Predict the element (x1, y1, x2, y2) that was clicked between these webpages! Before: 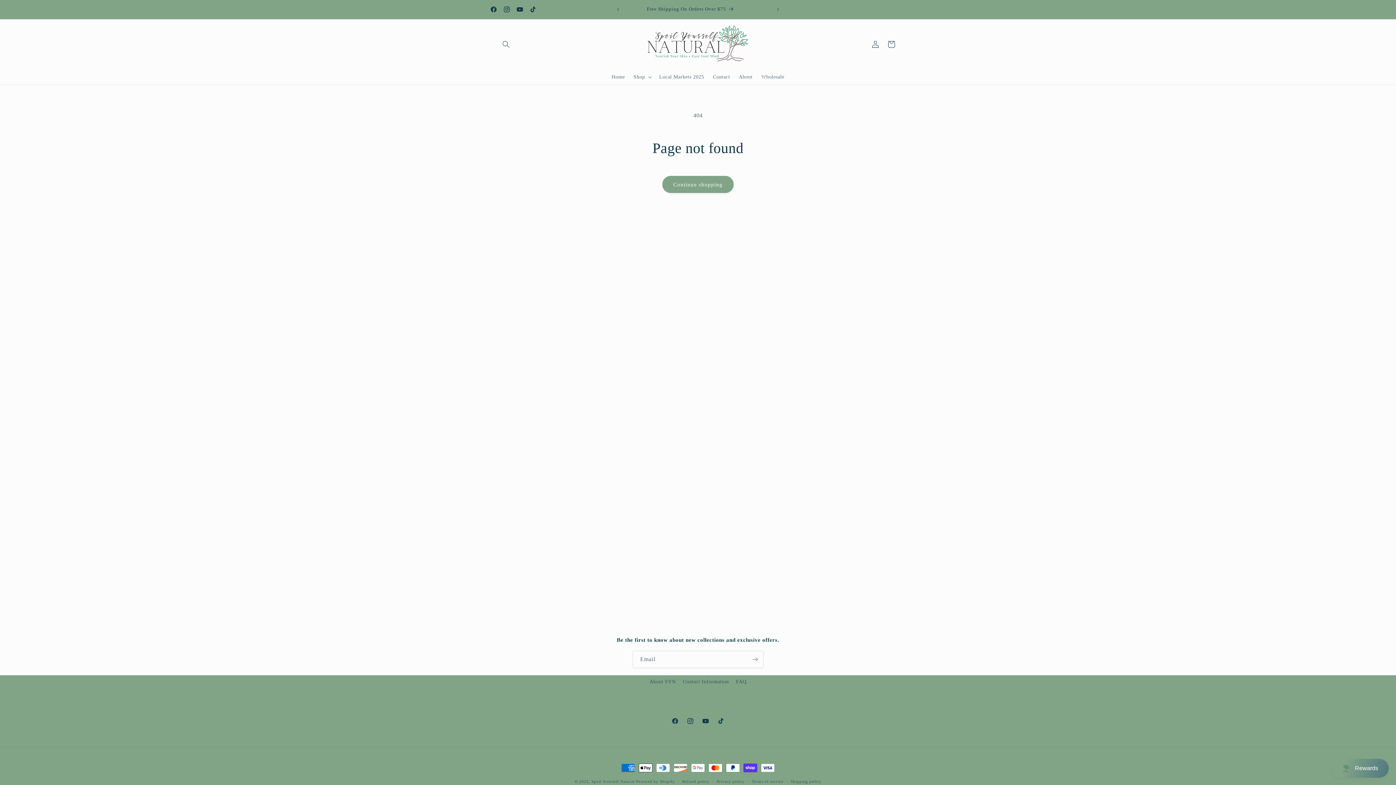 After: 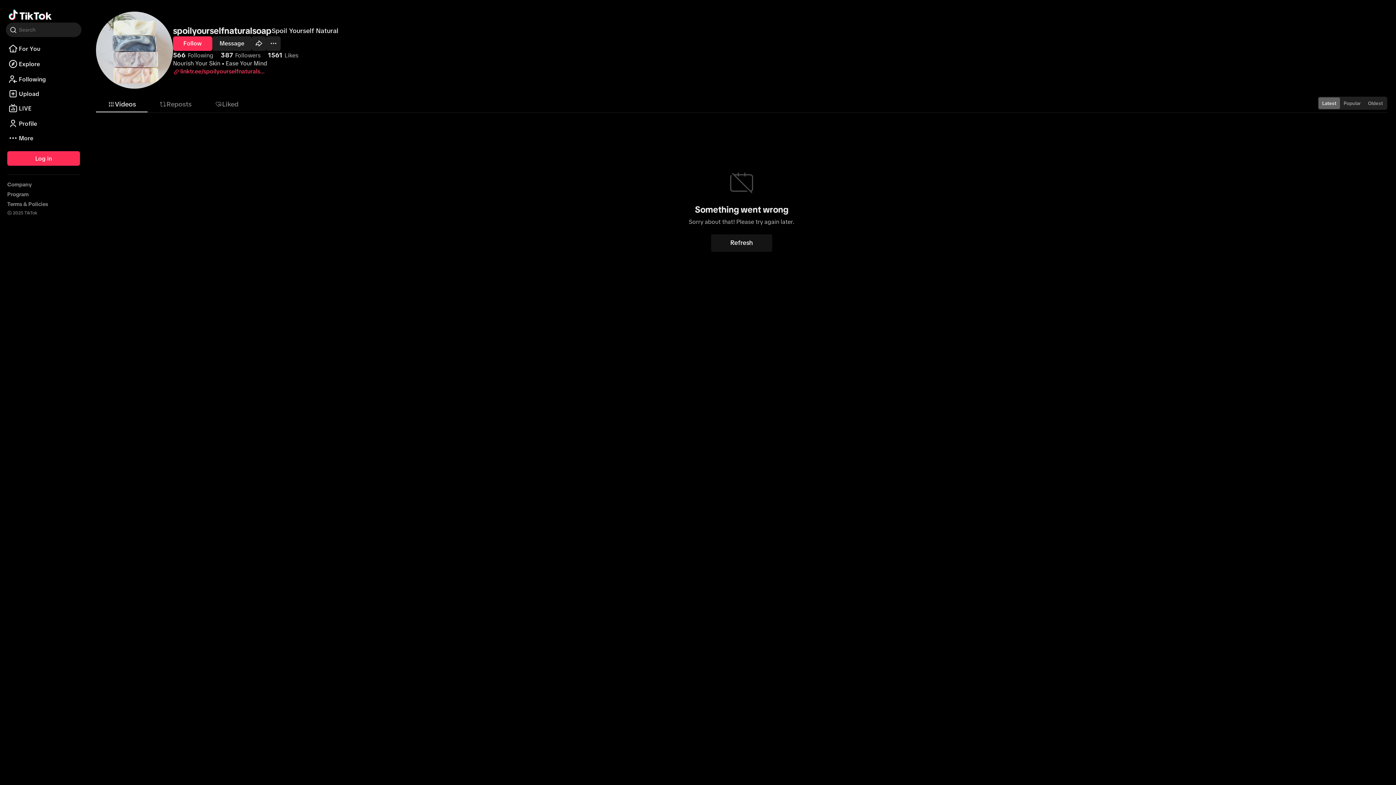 Action: bbox: (713, 713, 728, 729) label: TikTok